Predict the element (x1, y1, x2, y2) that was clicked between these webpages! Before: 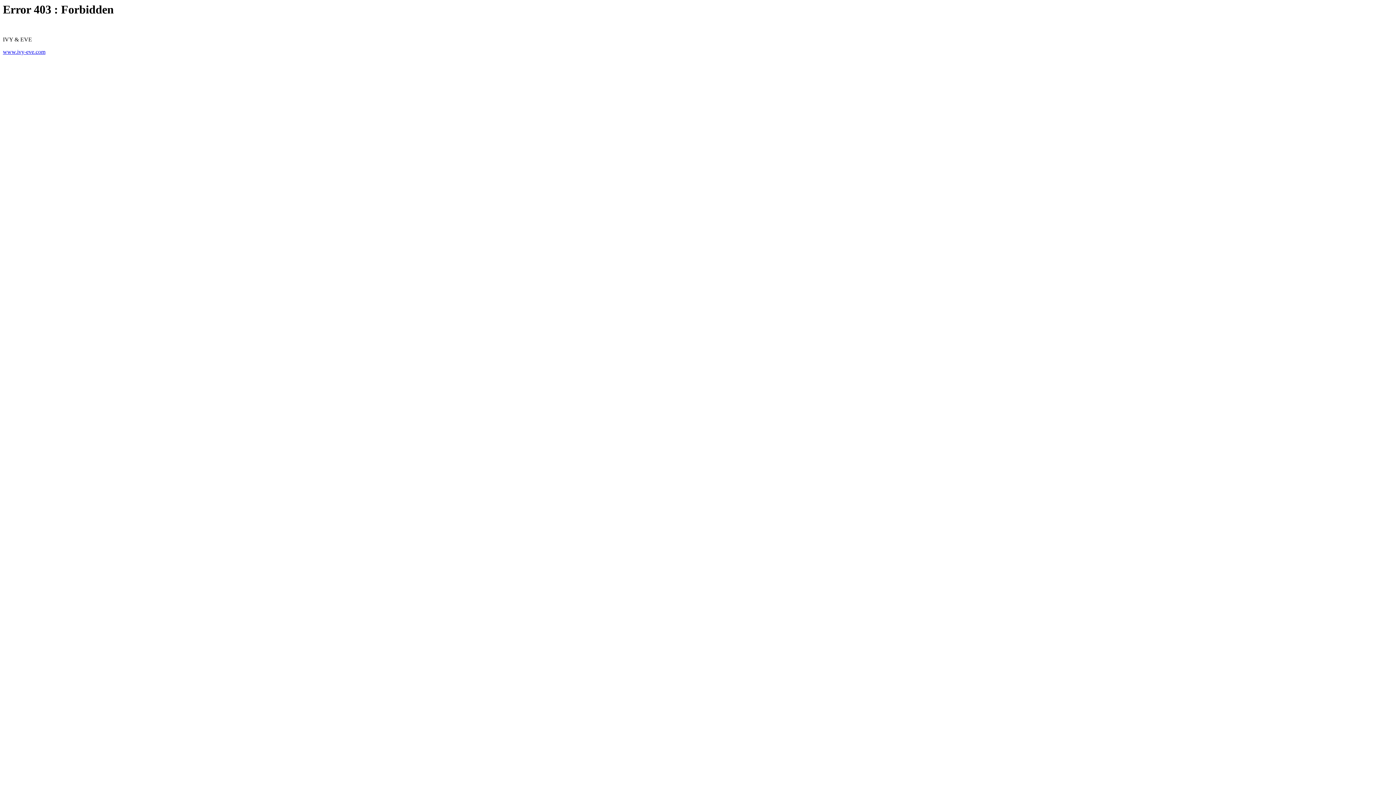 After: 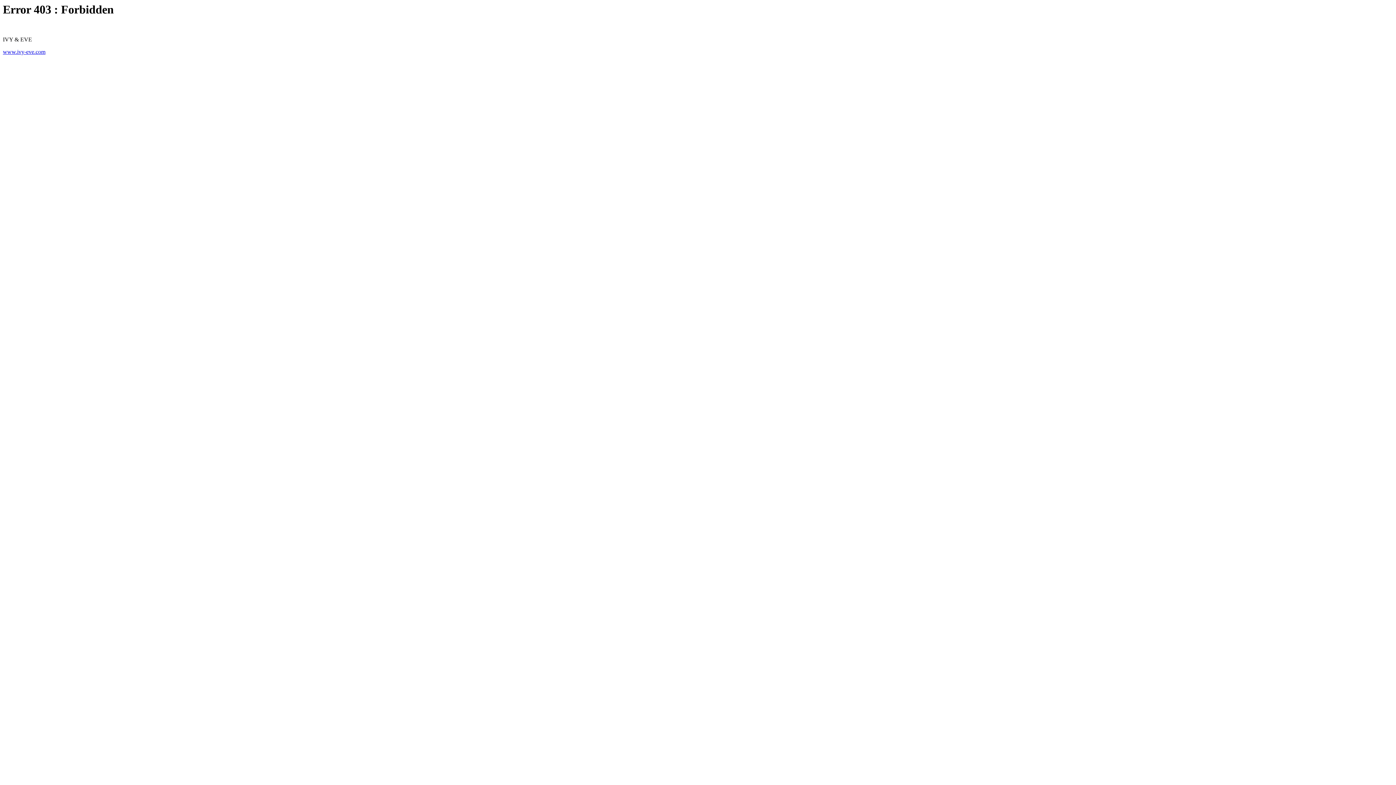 Action: label: www.ivy-eve.com bbox: (2, 48, 45, 55)